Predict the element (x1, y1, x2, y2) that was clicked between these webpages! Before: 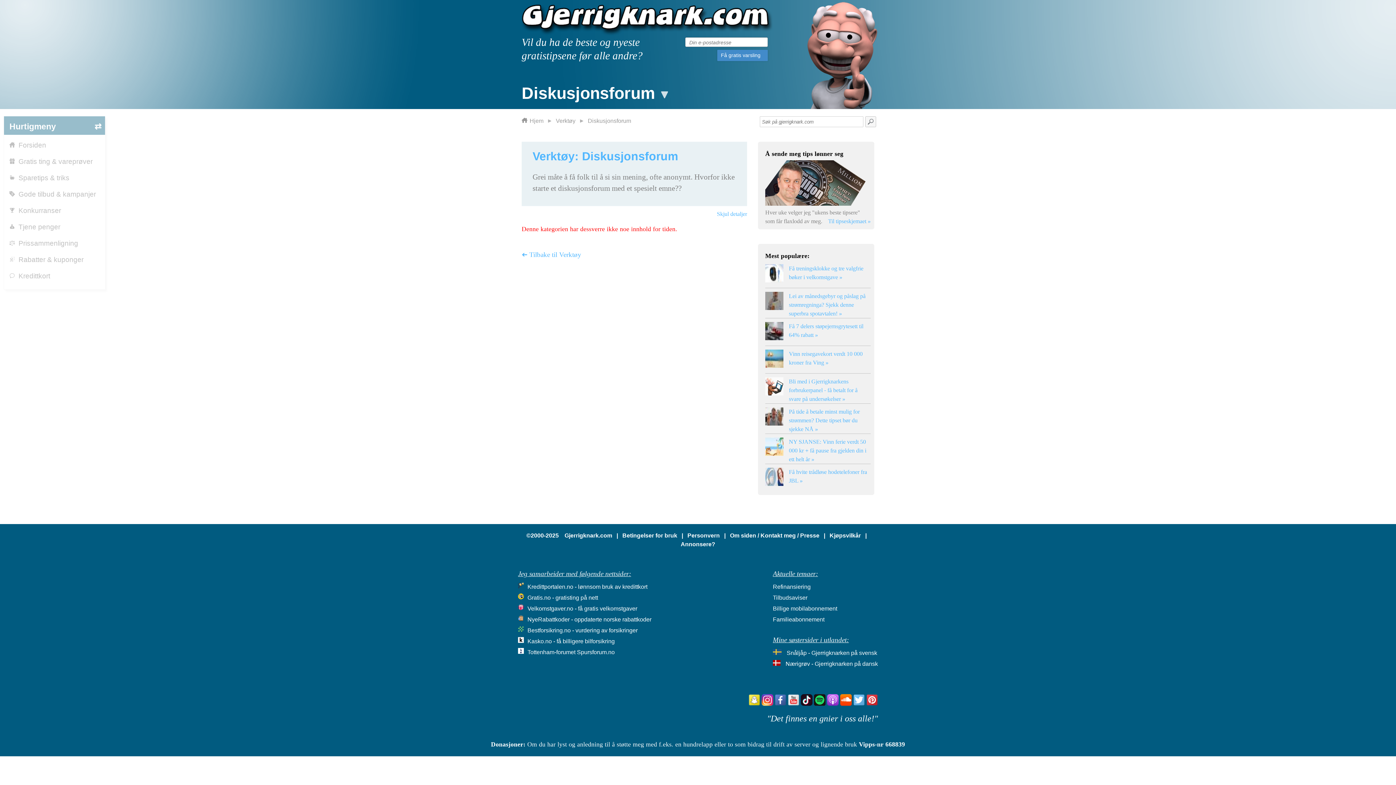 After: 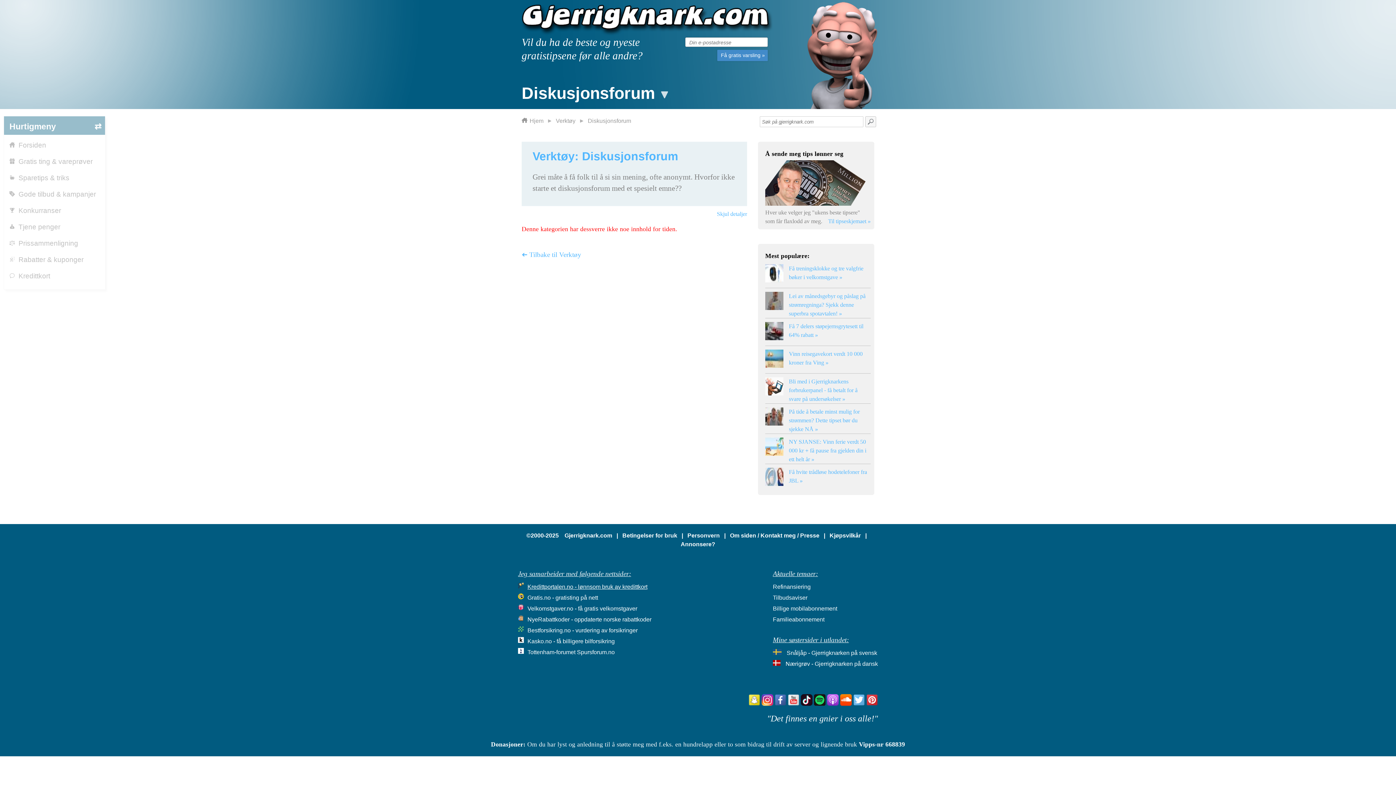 Action: label: Kredittportalen.no - lønnsom bruk av kredittkort bbox: (527, 582, 651, 591)